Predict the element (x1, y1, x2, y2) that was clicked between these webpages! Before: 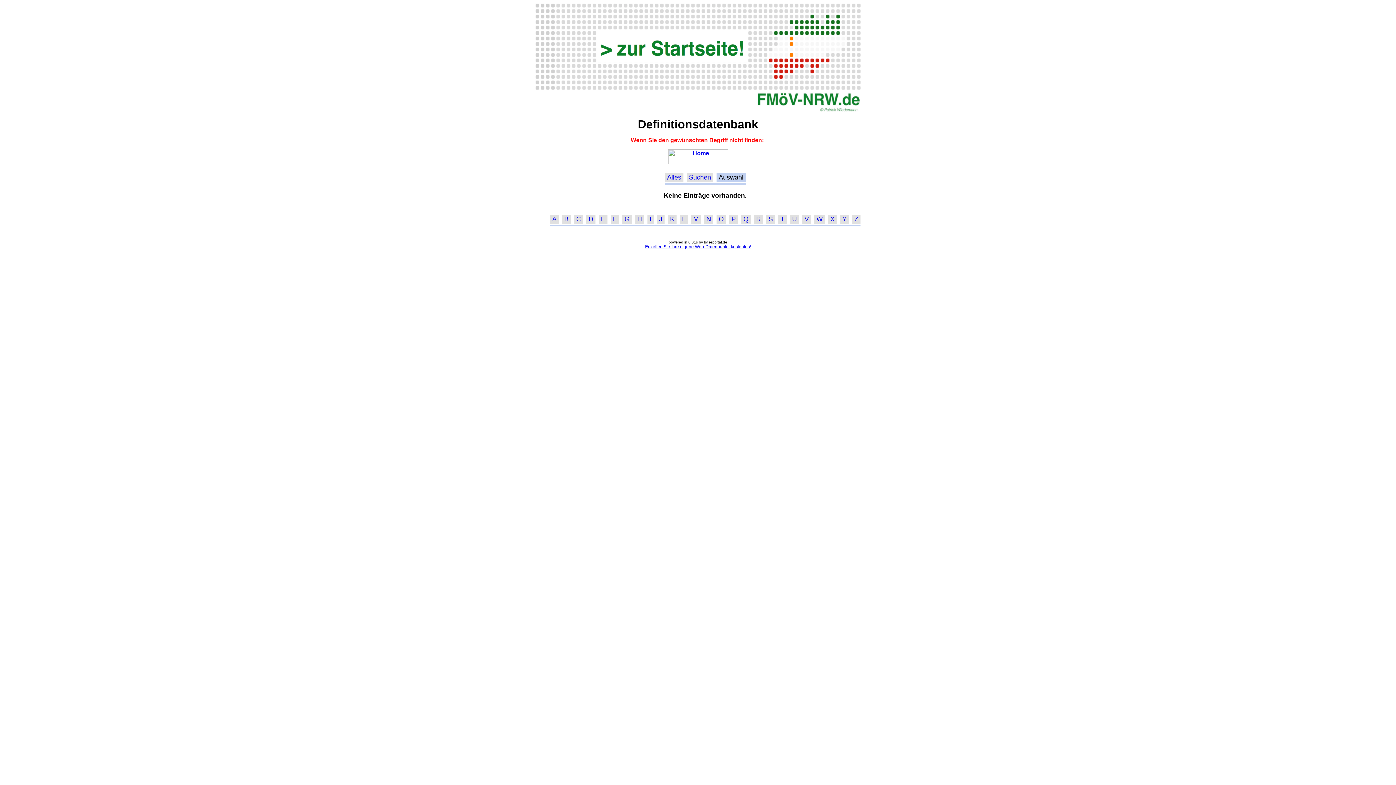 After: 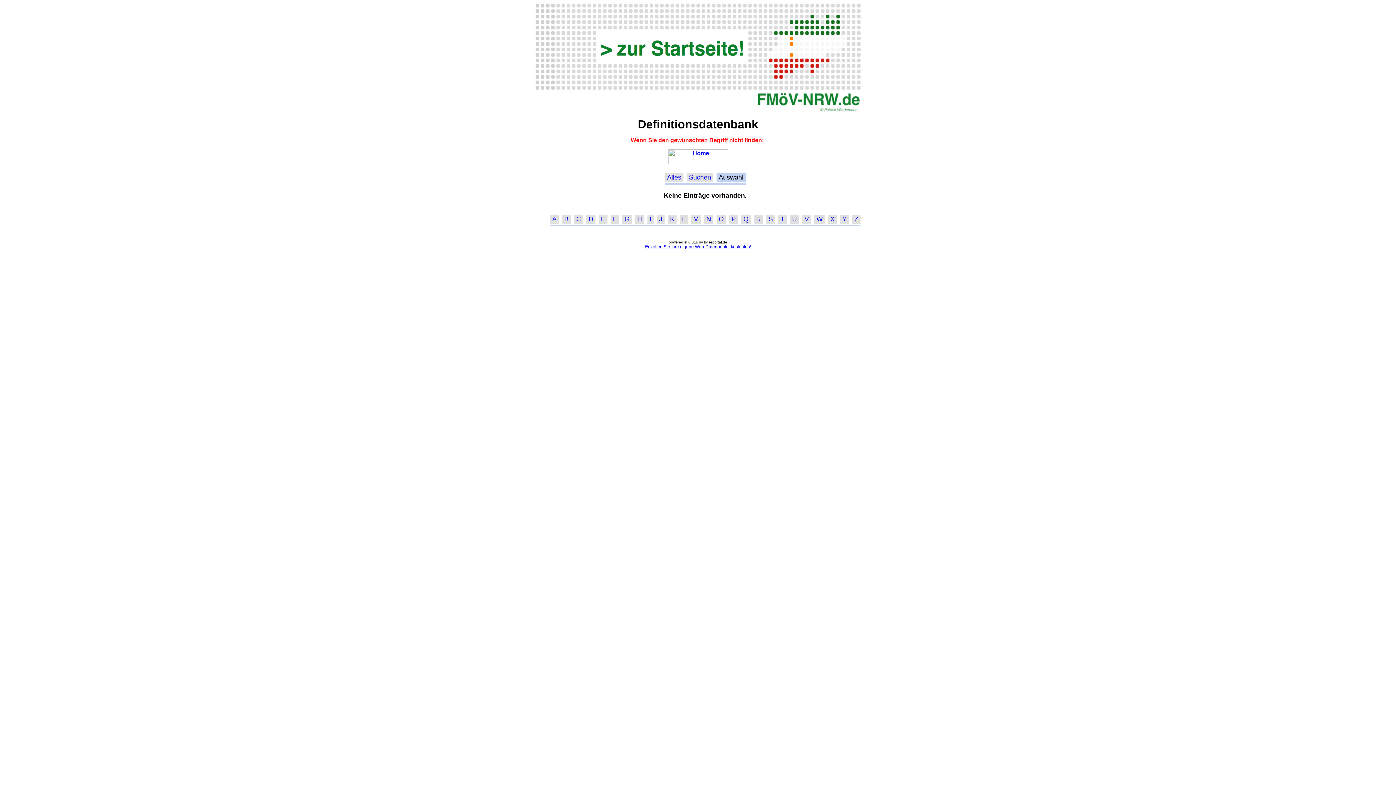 Action: bbox: (706, 215, 711, 223) label: N